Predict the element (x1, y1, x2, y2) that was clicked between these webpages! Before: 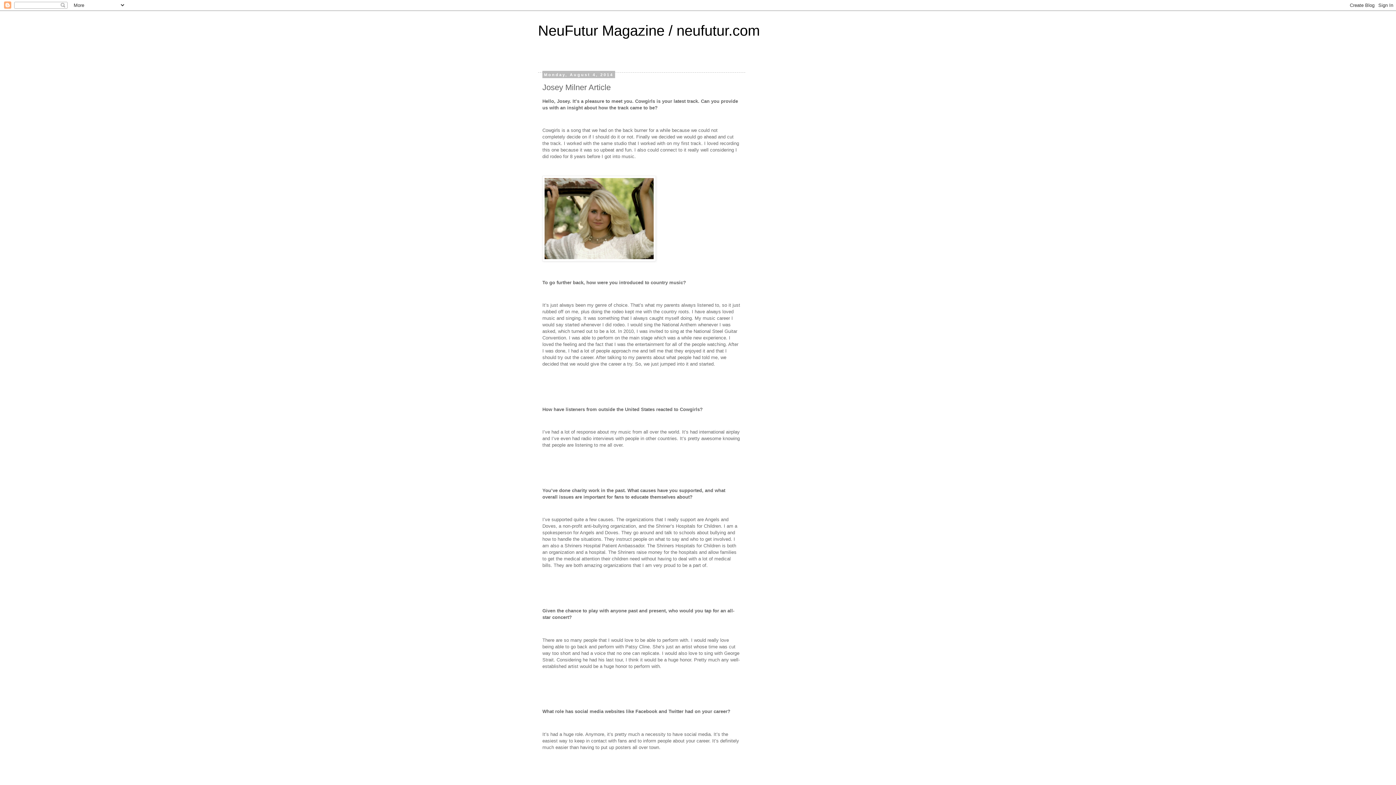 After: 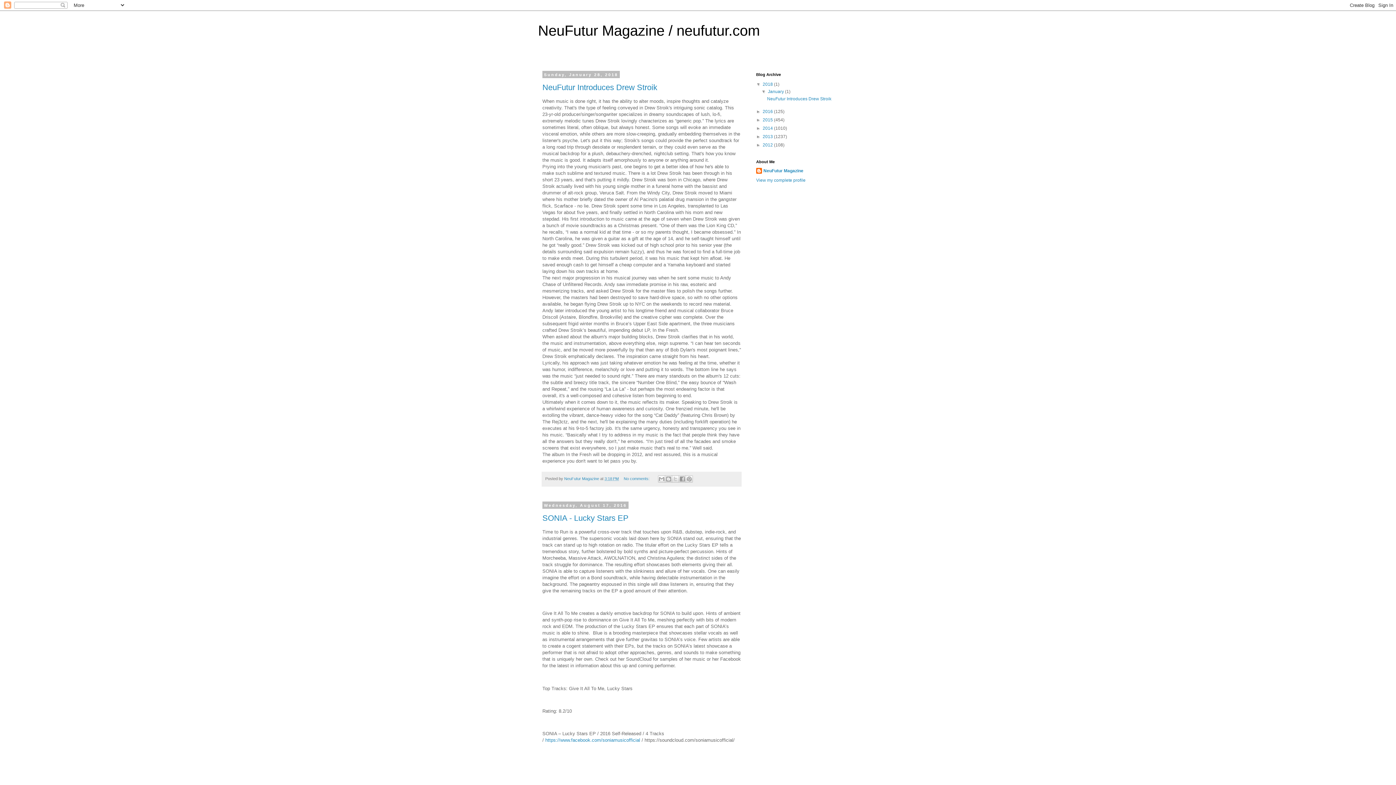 Action: bbox: (538, 22, 760, 38) label: NeuFutur Magazine / neufutur.com